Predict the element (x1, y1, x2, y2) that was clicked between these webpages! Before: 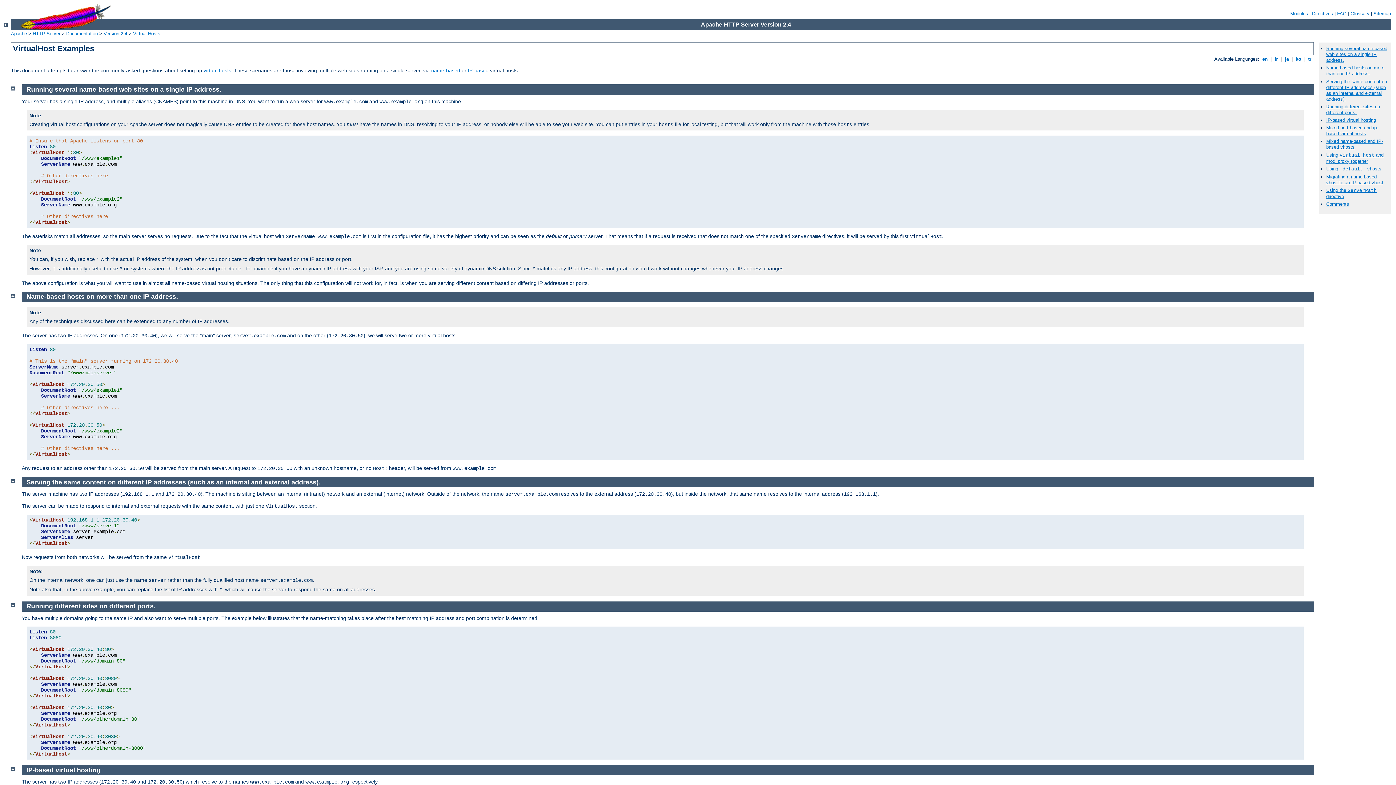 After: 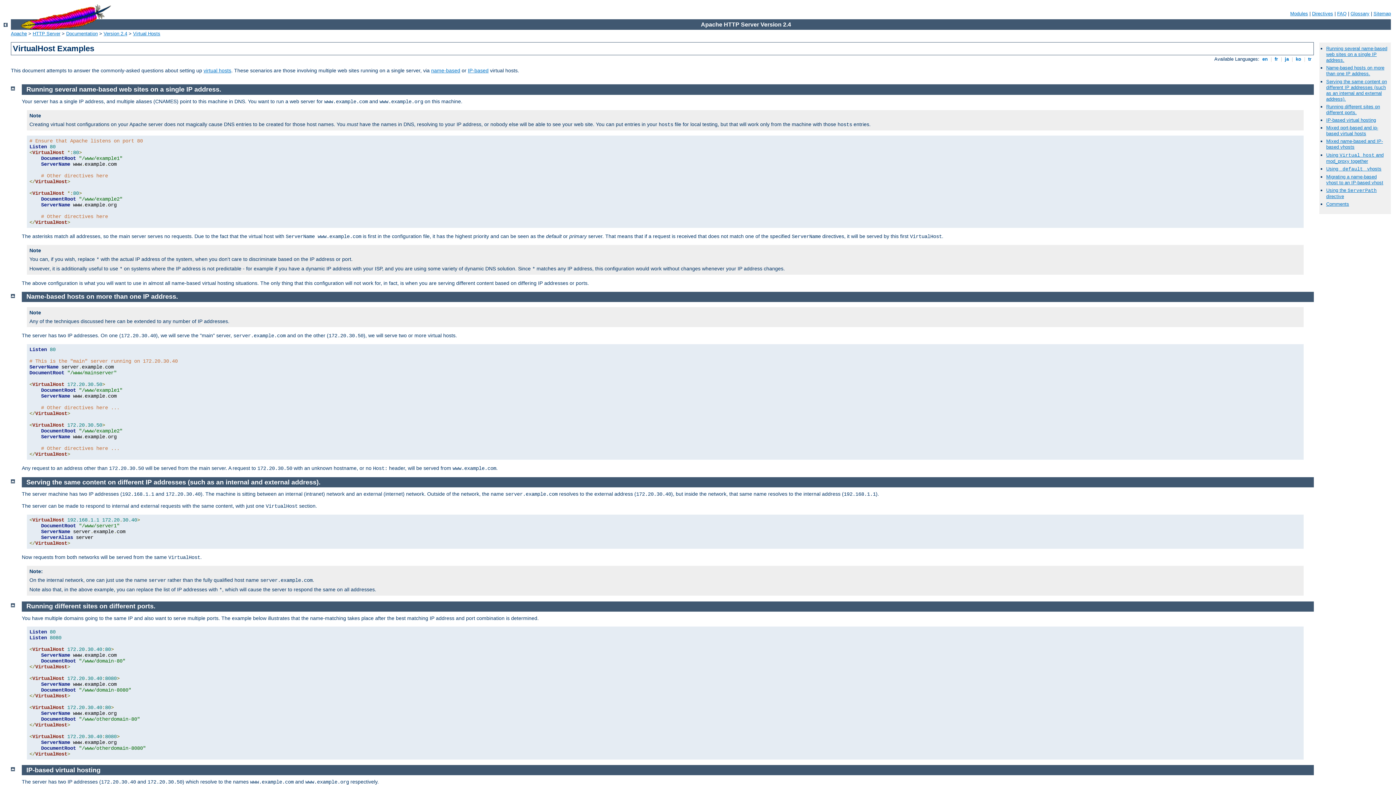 Action: bbox: (26, 85, 221, 93) label: Running several name-based web sites on a single IP address.